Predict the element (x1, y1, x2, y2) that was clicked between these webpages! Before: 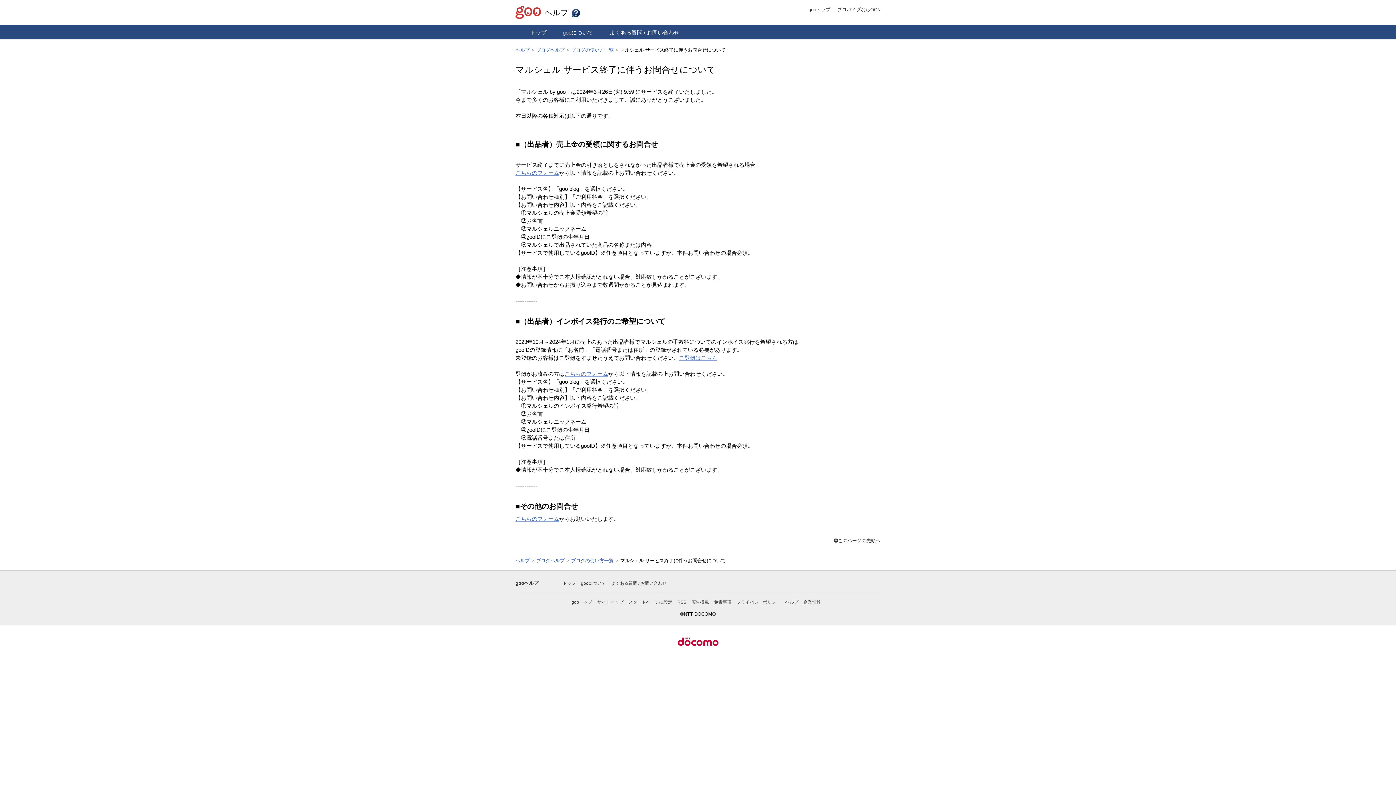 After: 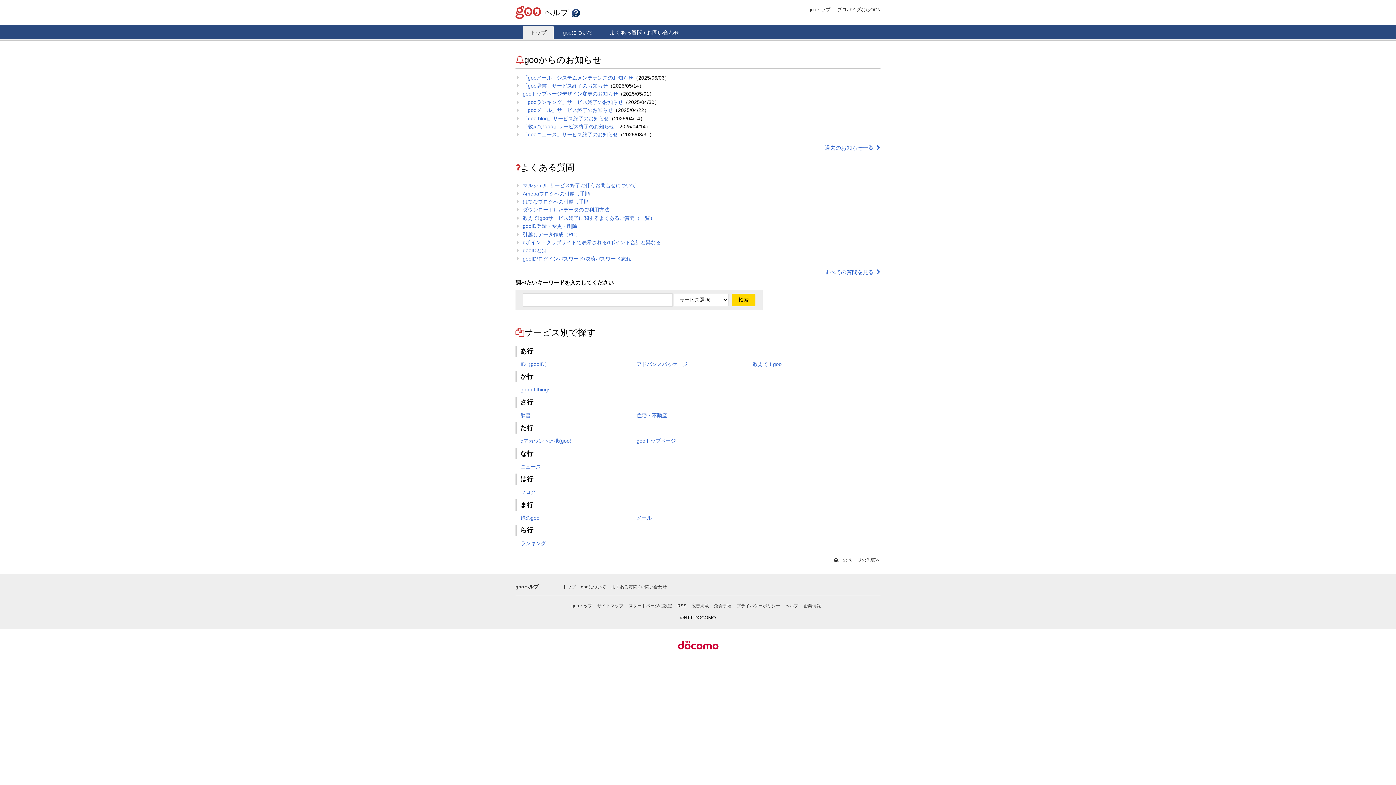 Action: label: ヘルプ bbox: (515, 47, 529, 52)